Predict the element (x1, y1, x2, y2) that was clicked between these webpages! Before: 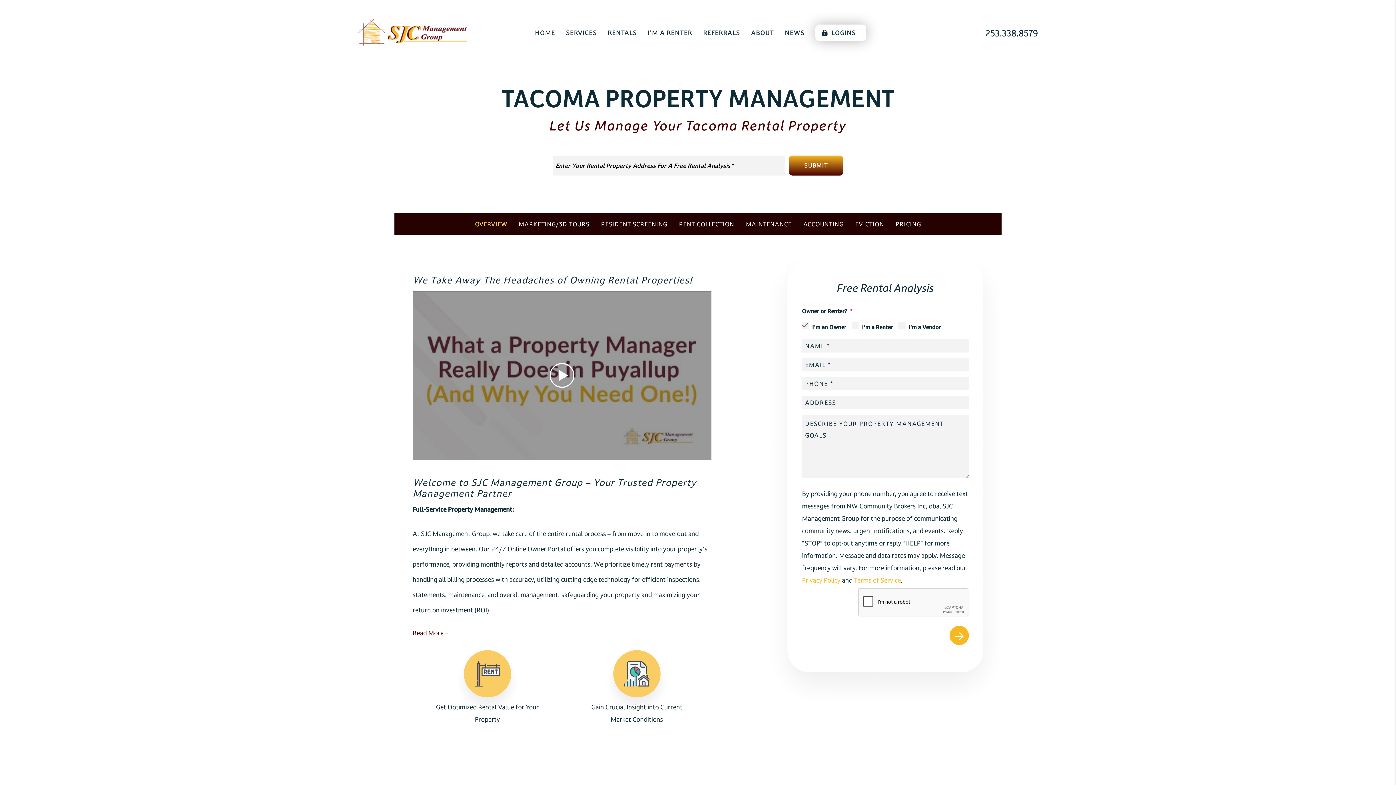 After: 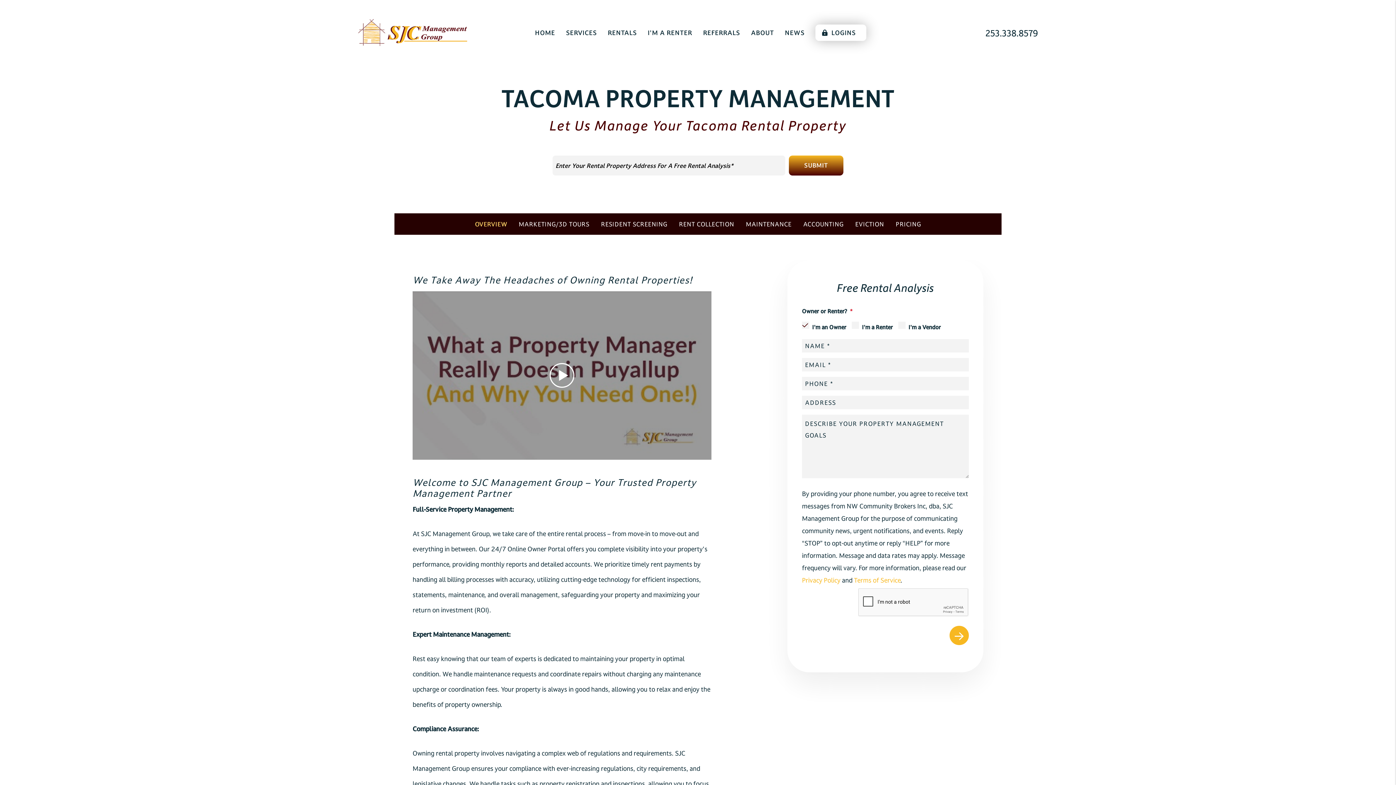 Action: label: Read More + bbox: (412, 628, 449, 637)